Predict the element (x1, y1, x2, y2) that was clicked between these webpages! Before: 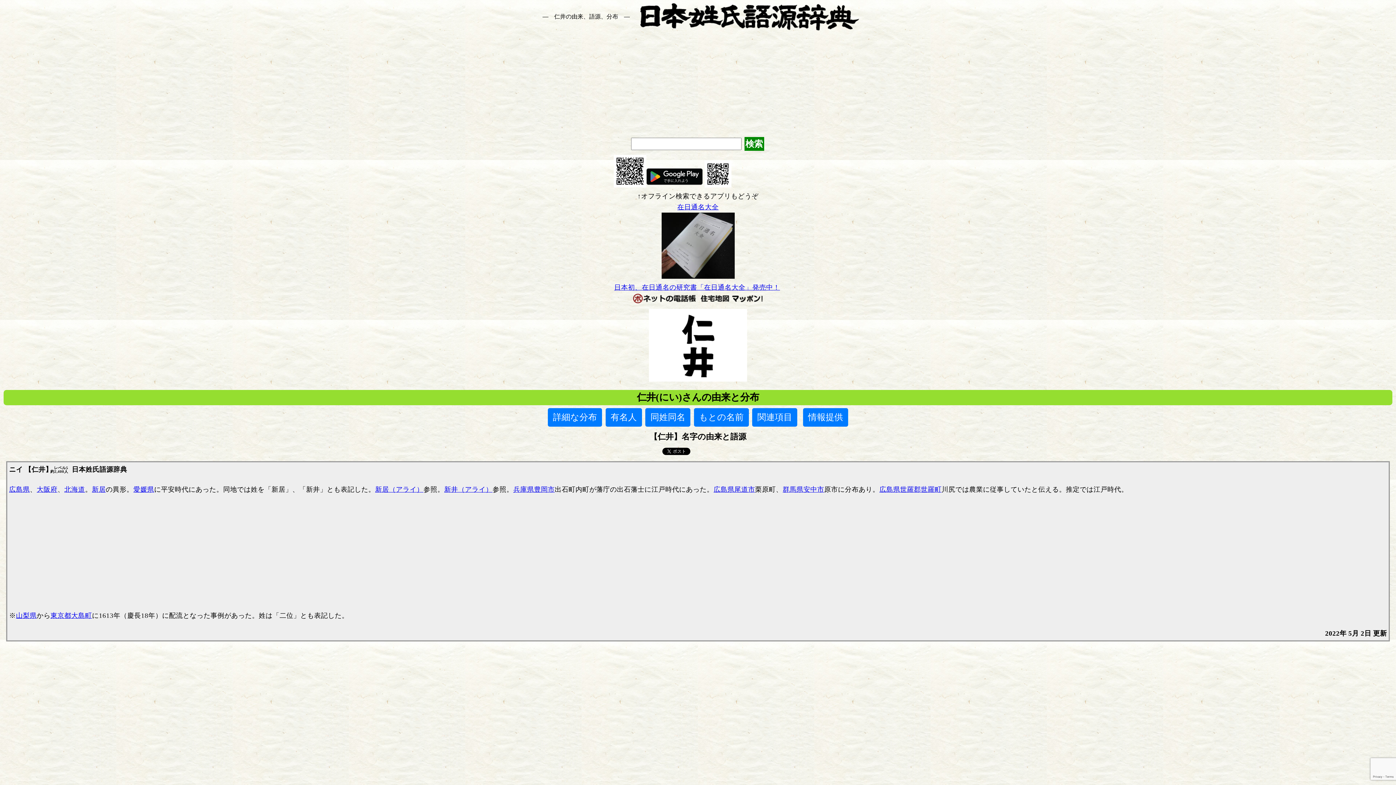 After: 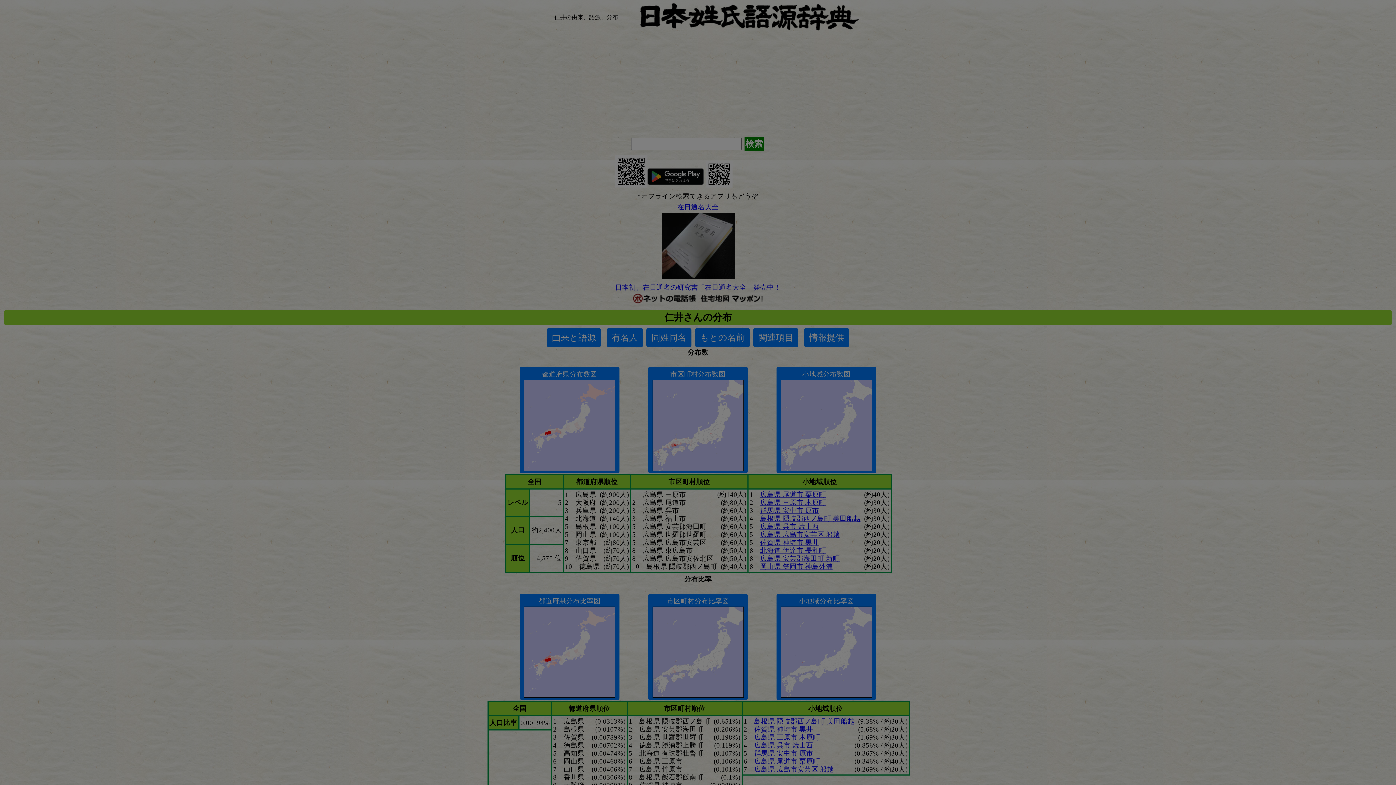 Action: label: 詳細な分布 bbox: (548, 408, 602, 427)